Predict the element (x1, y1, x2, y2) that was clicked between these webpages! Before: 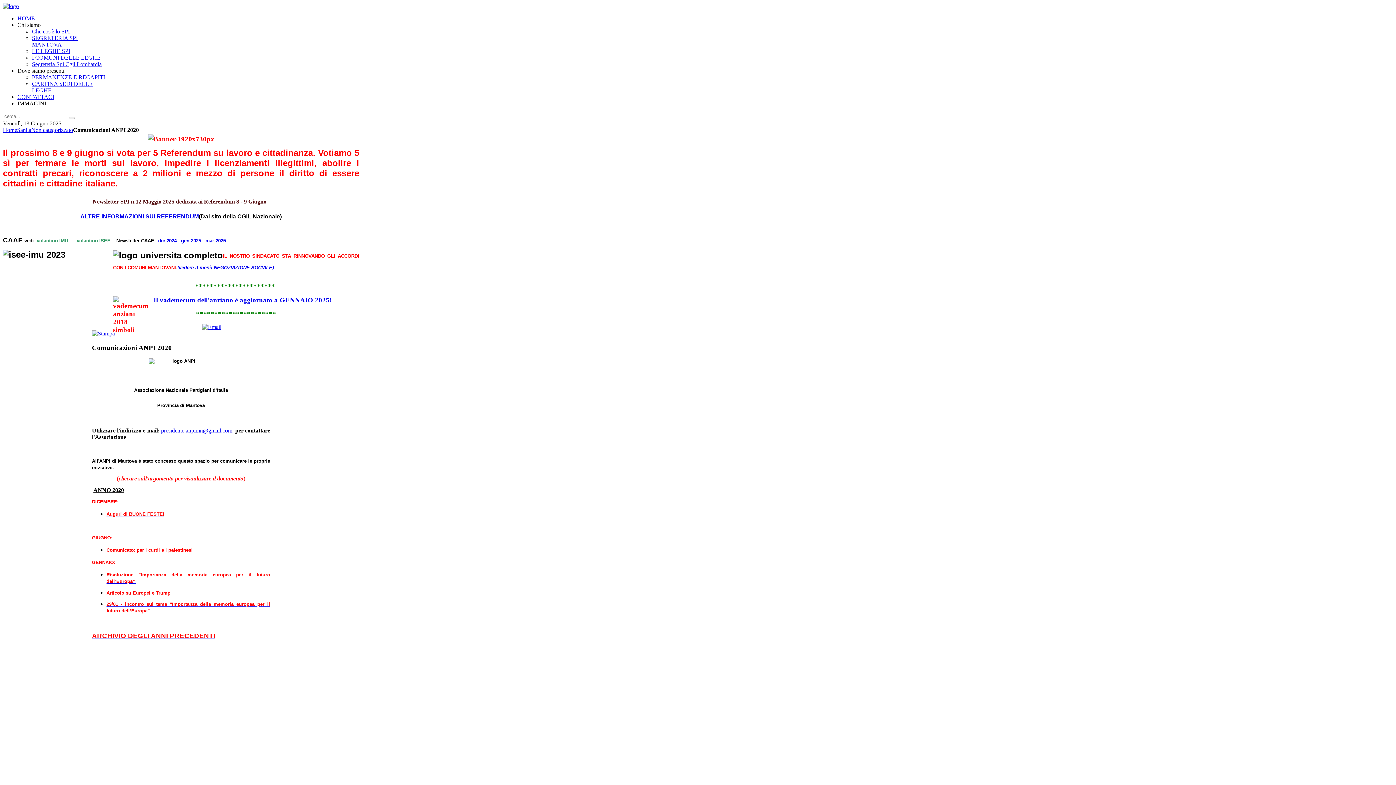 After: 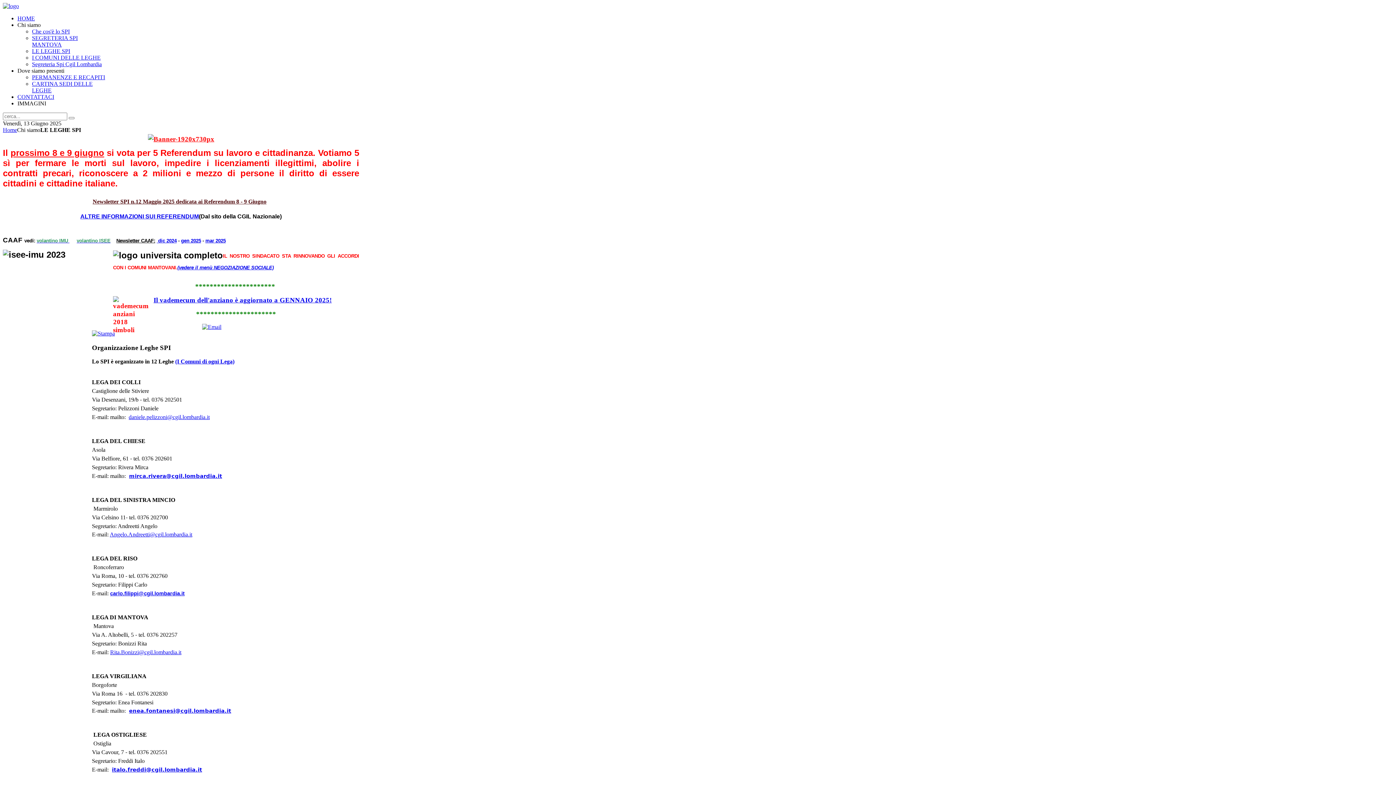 Action: label: LE LEGHE SPI bbox: (32, 48, 70, 54)